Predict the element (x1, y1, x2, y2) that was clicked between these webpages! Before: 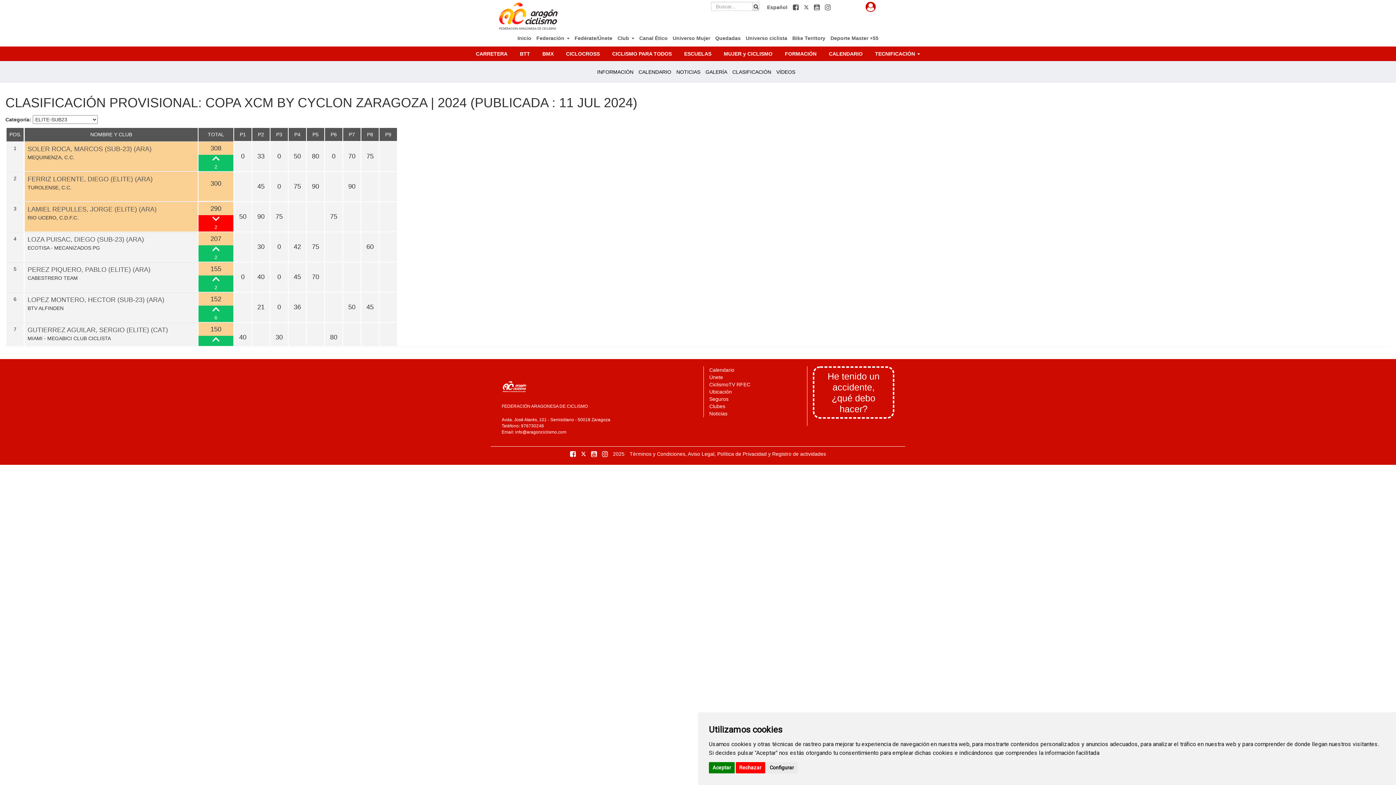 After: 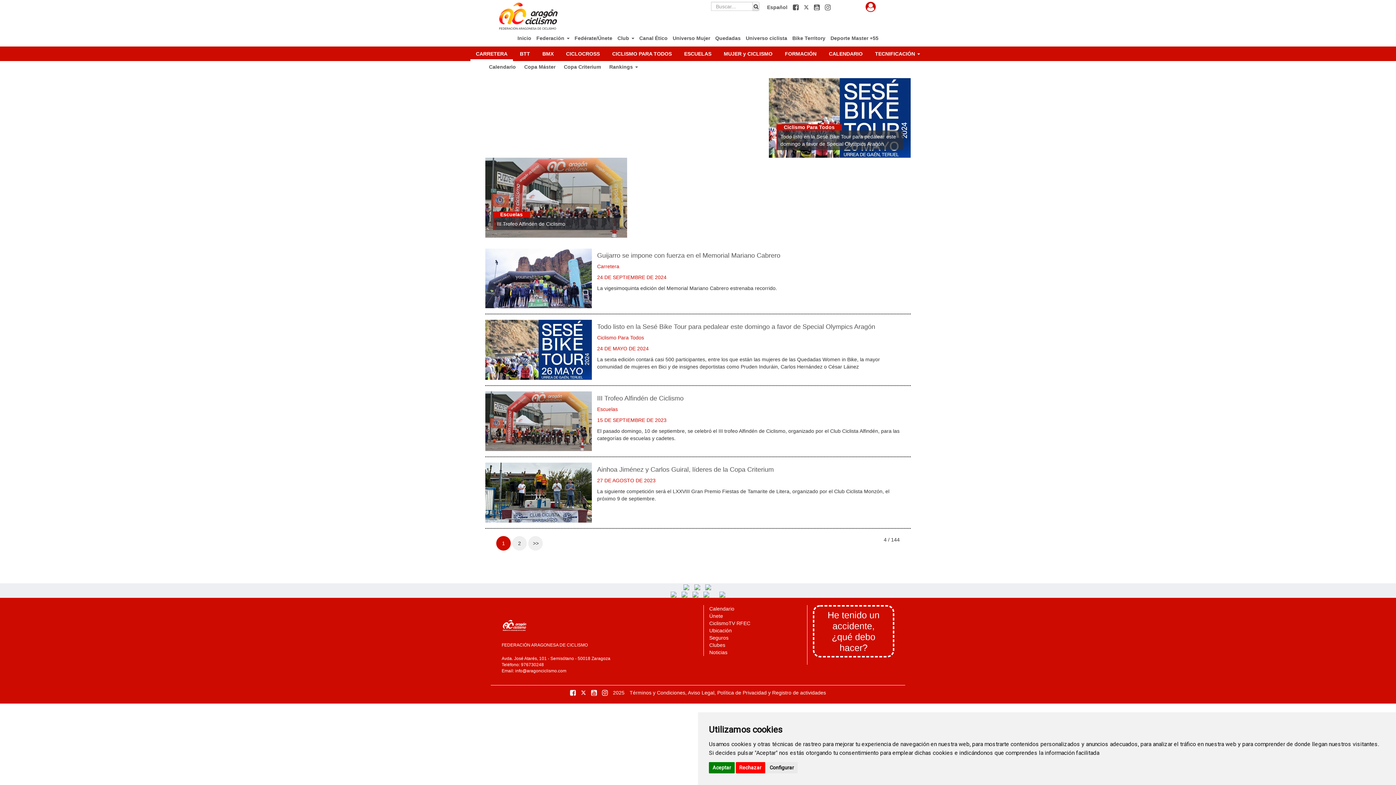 Action: bbox: (470, 46, 513, 61) label: CARRETERA